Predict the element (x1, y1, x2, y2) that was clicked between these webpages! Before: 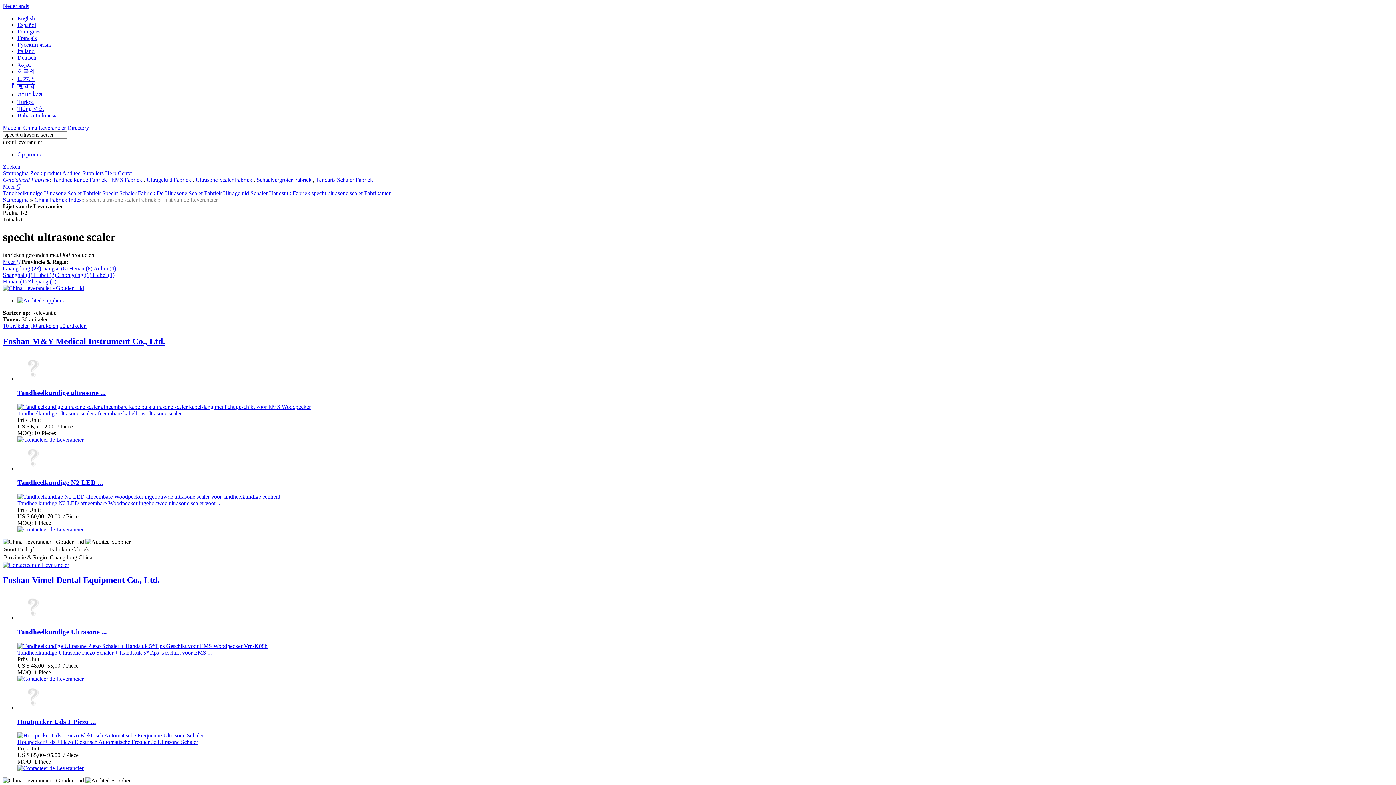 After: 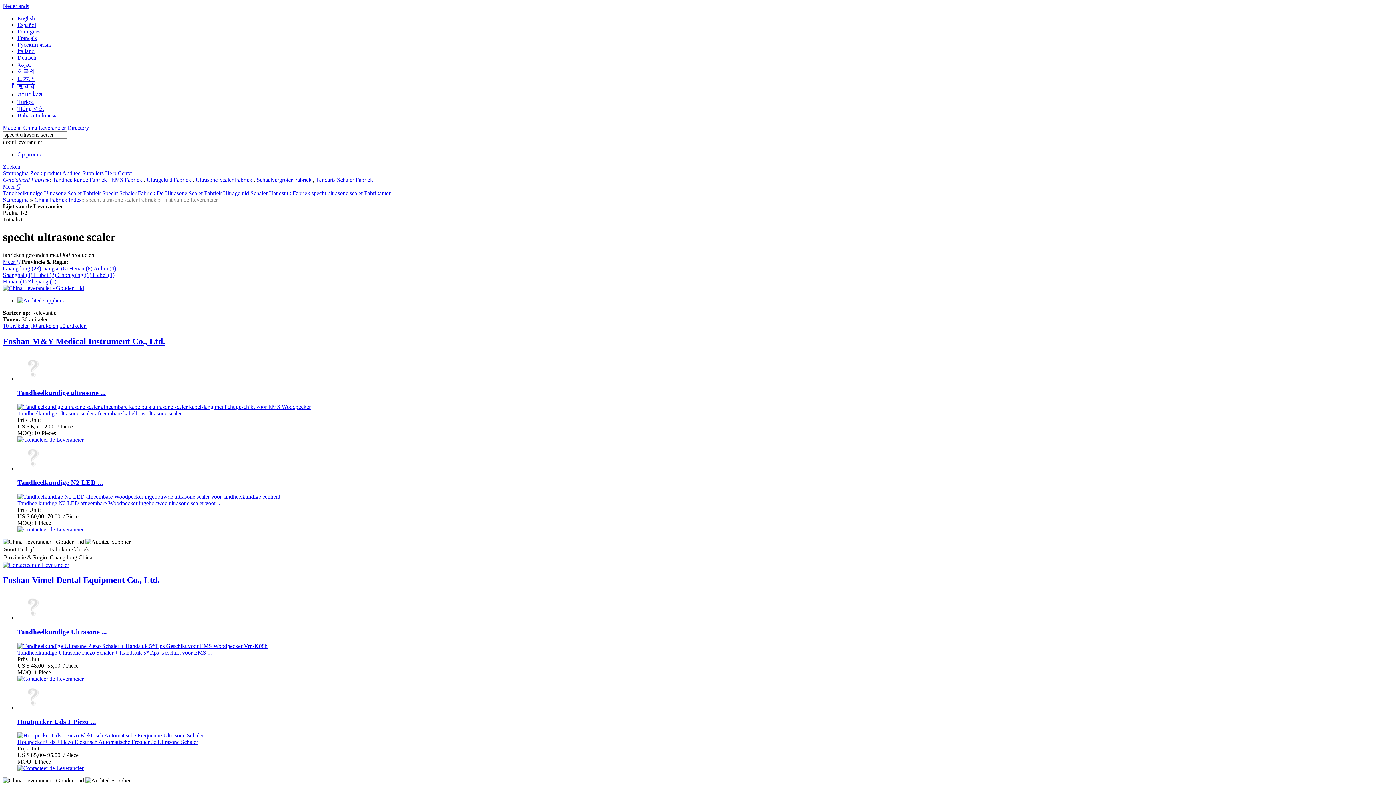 Action: bbox: (17, 410, 187, 416) label: Tandheelkundige ultrasone scaler afneembare kabelbuis ultrasone scaler ...